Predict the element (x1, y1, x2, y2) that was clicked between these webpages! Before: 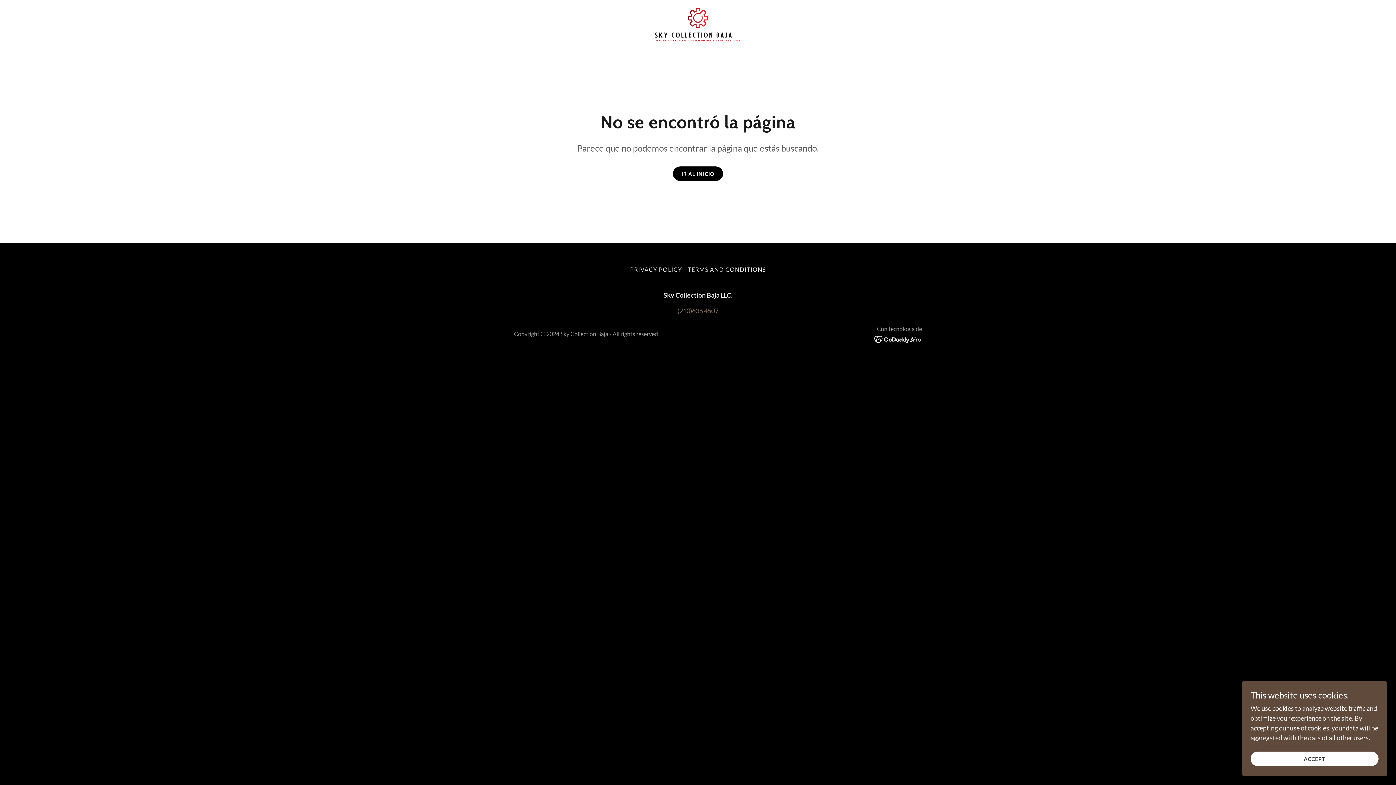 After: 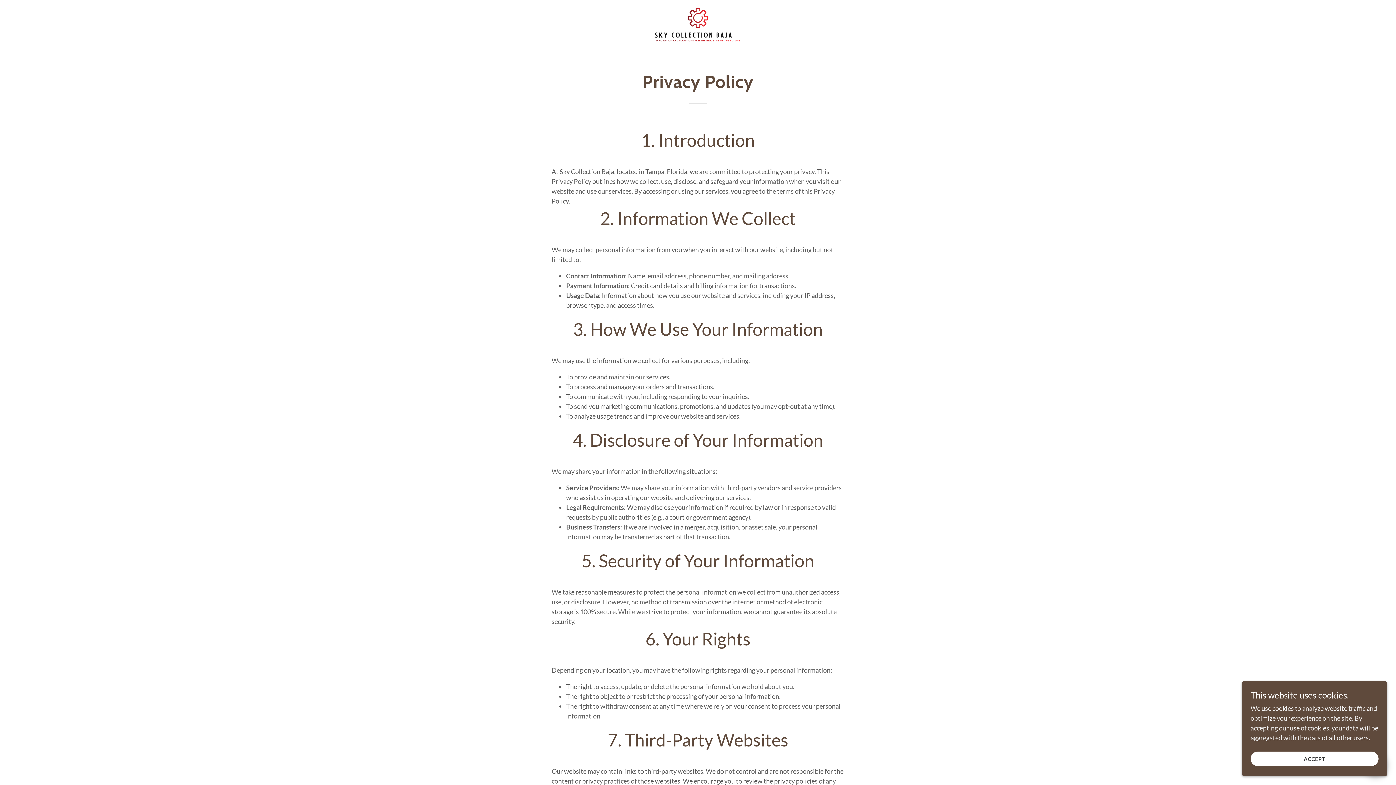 Action: bbox: (627, 263, 685, 276) label: PRIVACY POLICY